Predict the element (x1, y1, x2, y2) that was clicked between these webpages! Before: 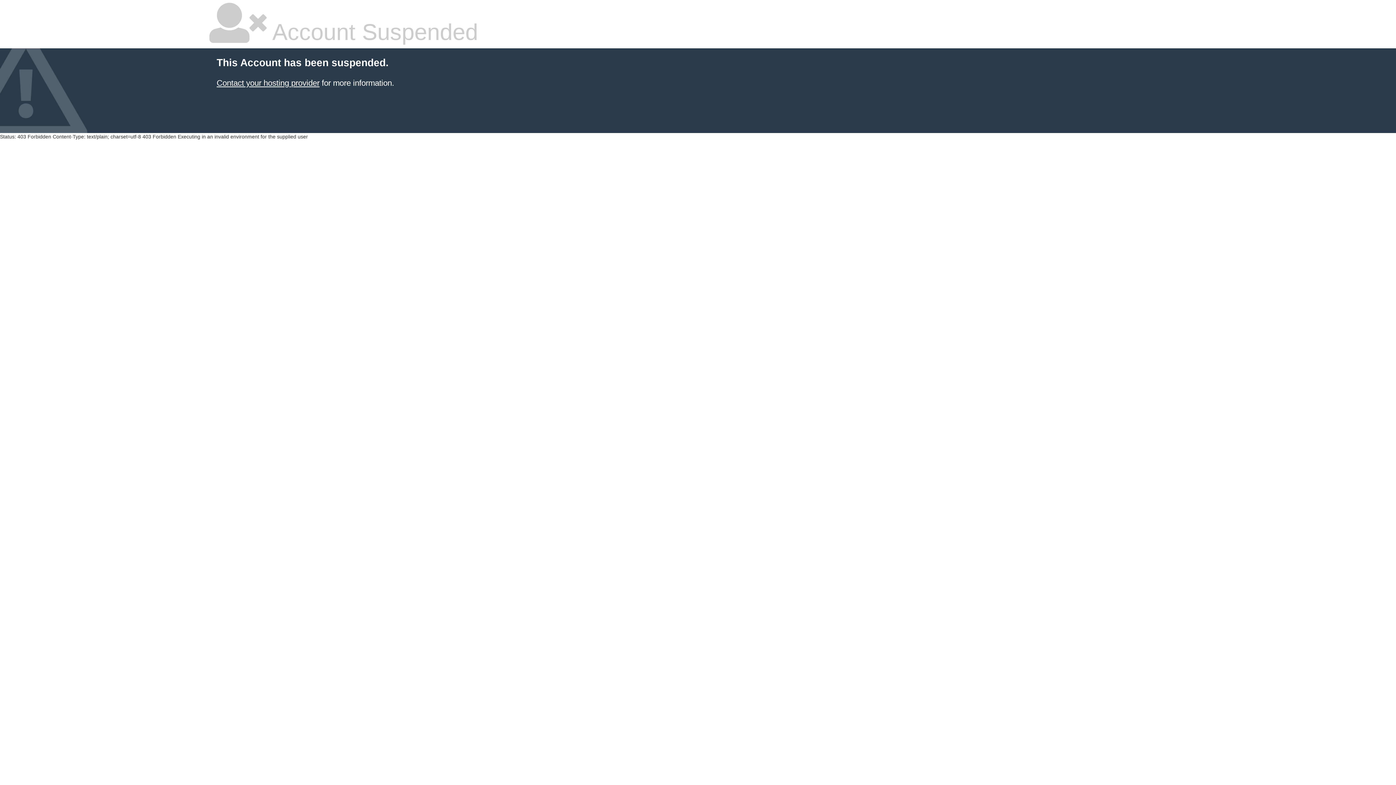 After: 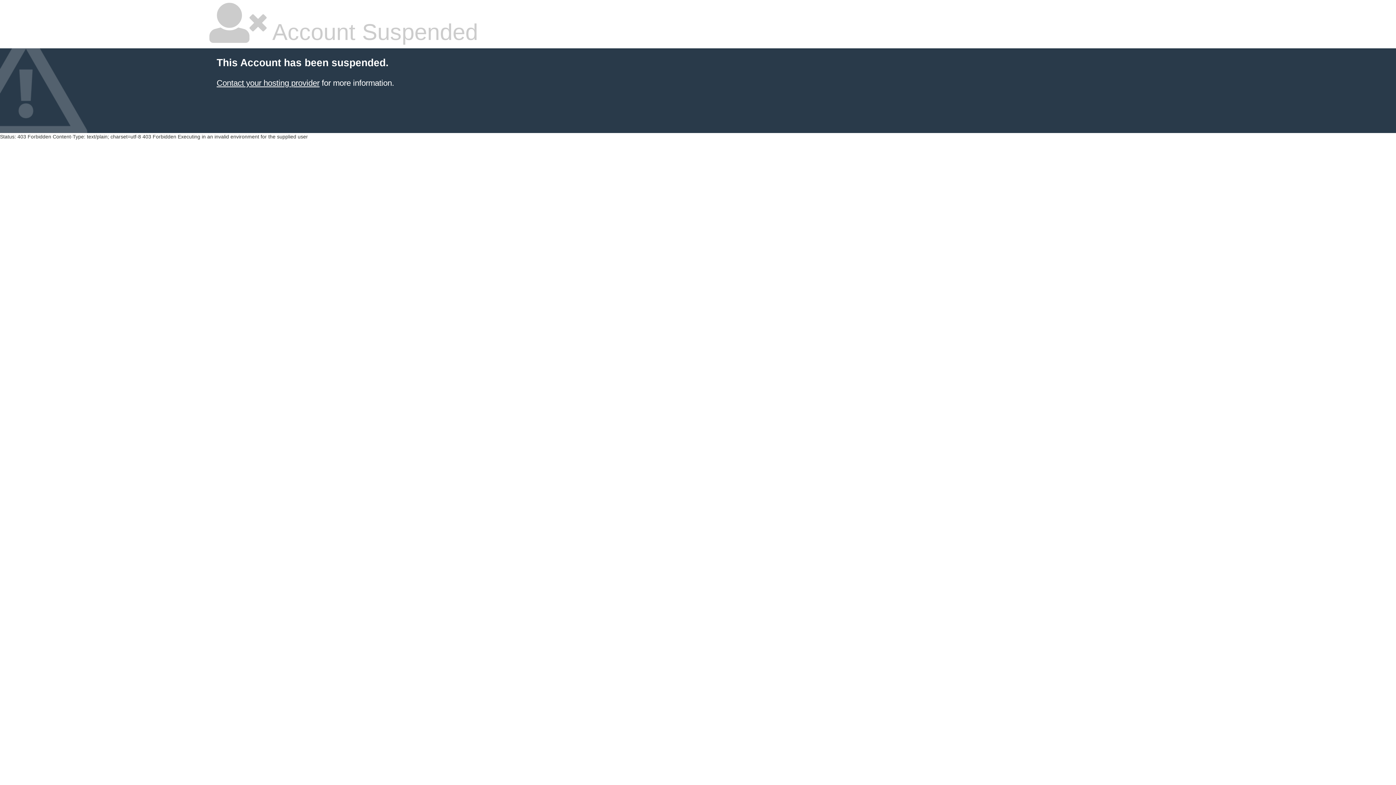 Action: label: Contact your hosting provider bbox: (216, 78, 319, 87)